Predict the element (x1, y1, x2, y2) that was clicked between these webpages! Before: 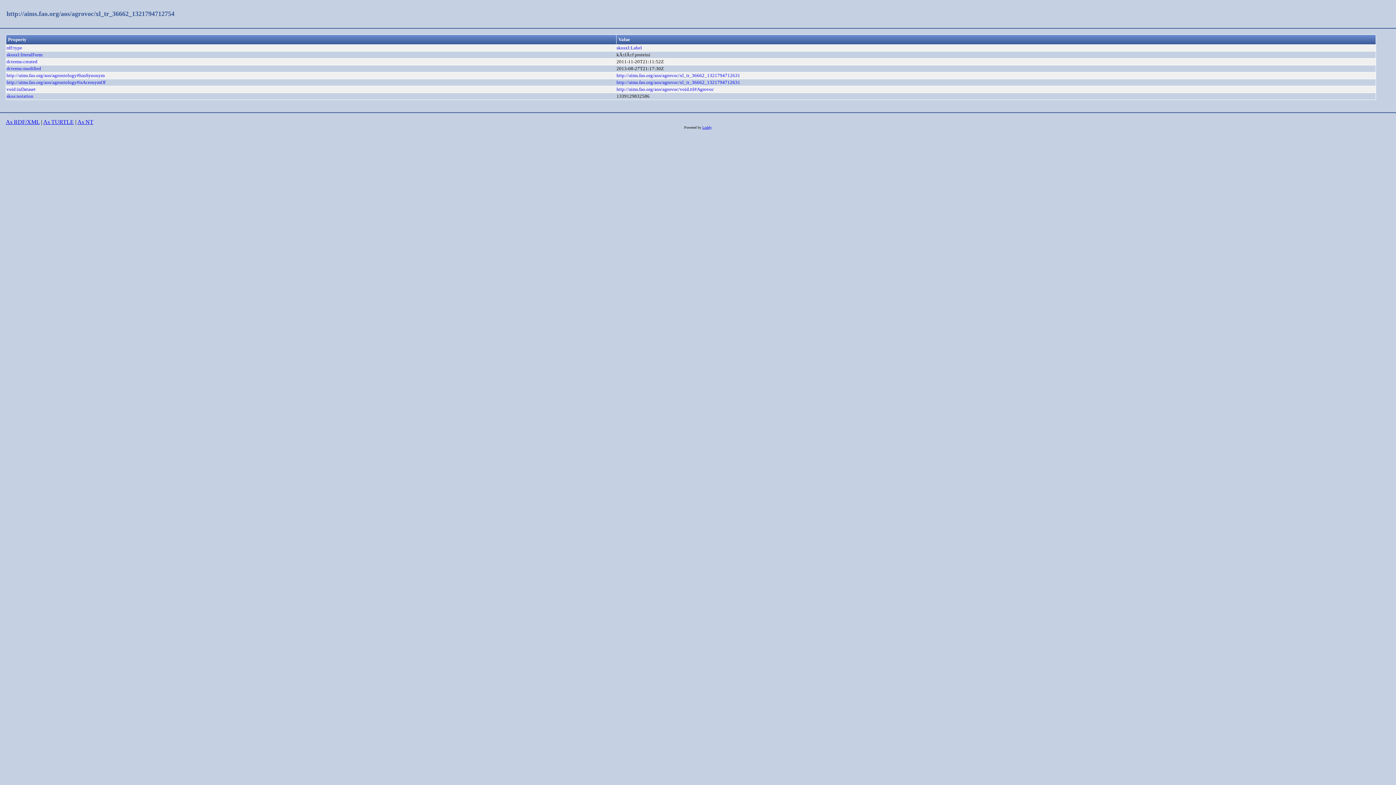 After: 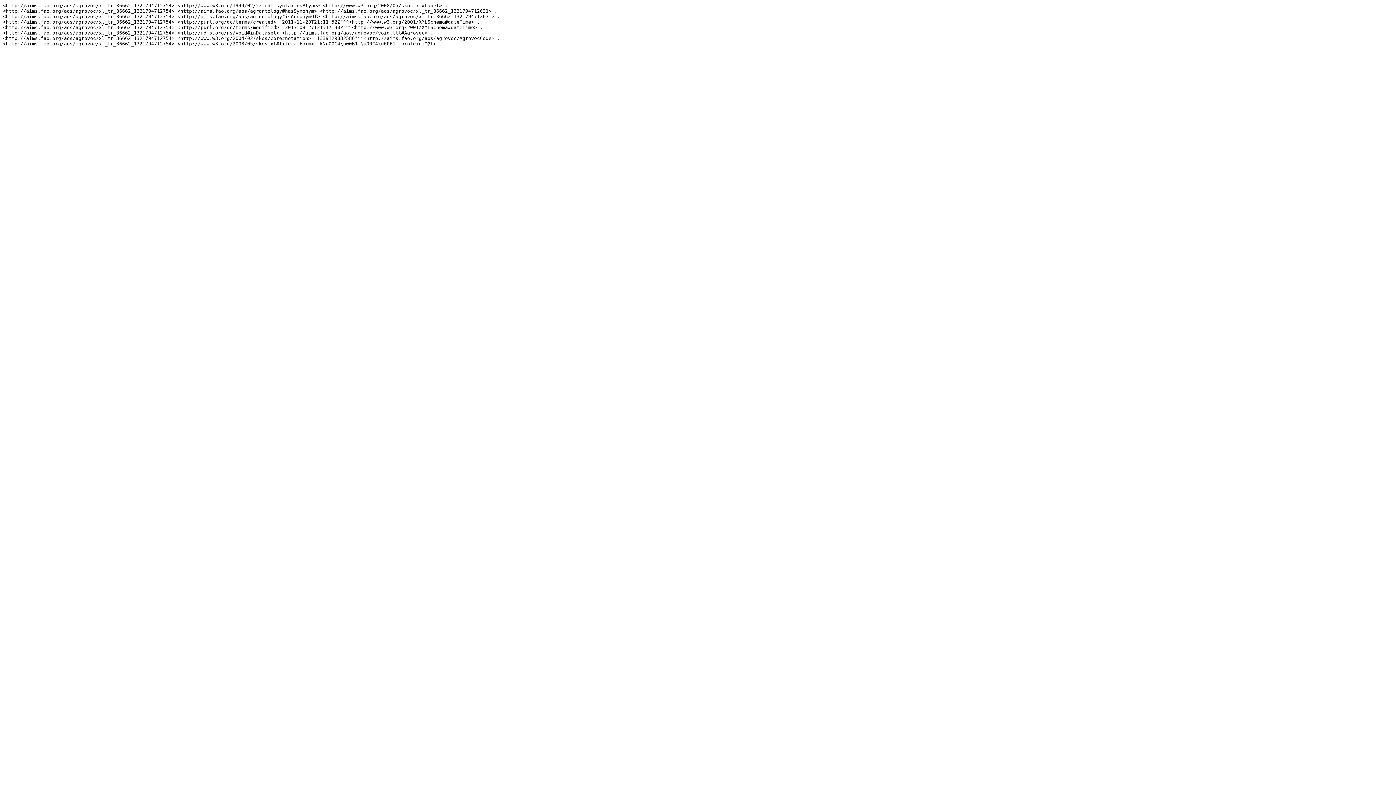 Action: bbox: (77, 119, 93, 125) label: As NT